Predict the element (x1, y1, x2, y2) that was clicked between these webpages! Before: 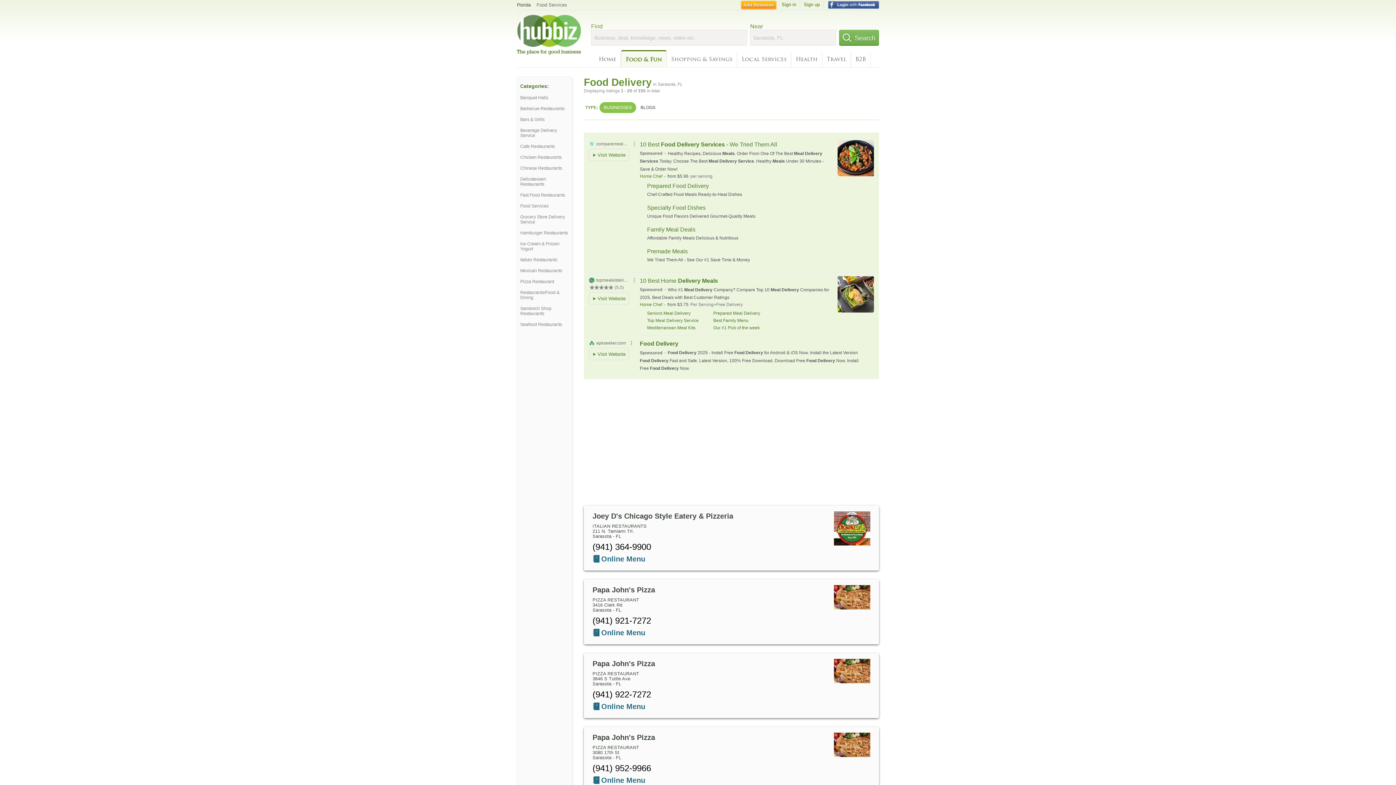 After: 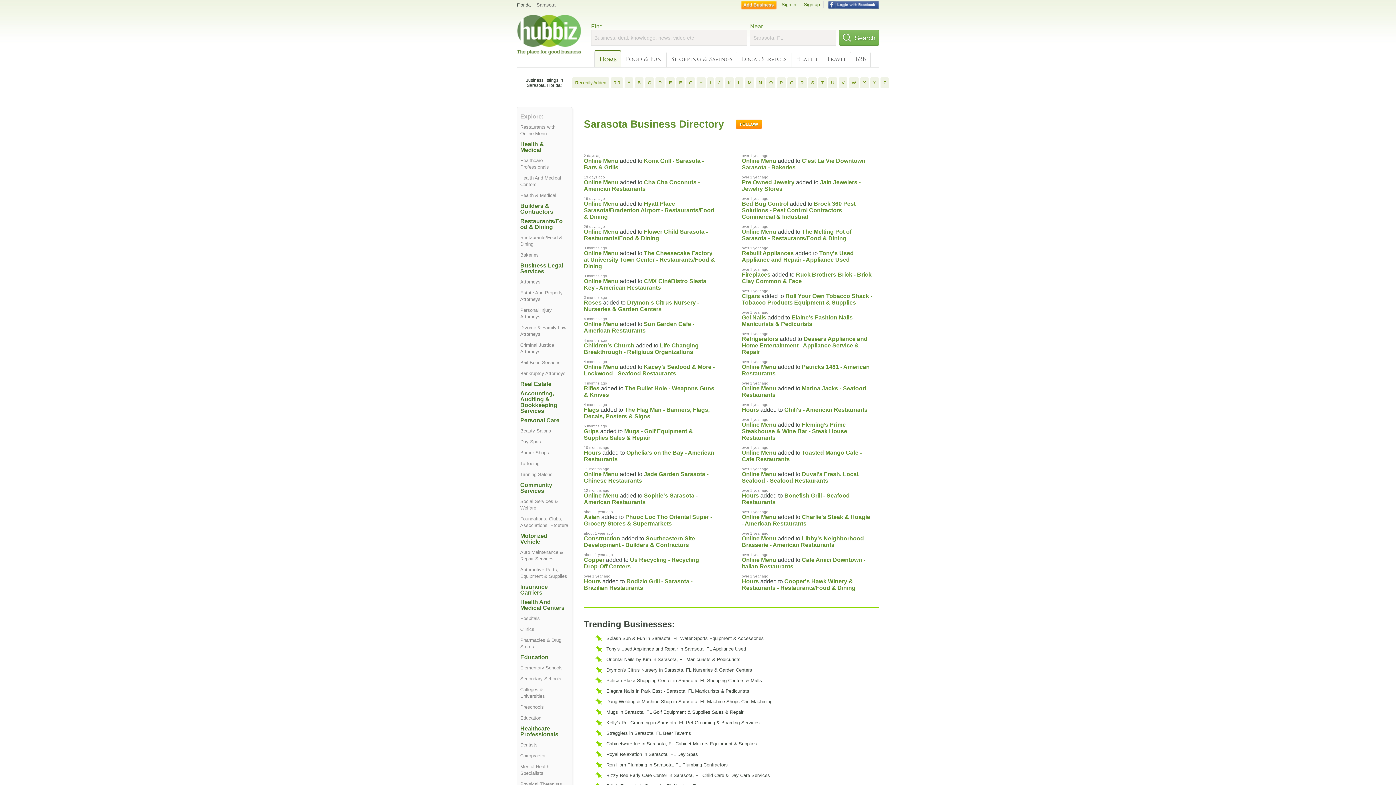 Action: label: Home bbox: (594, 51, 621, 67)